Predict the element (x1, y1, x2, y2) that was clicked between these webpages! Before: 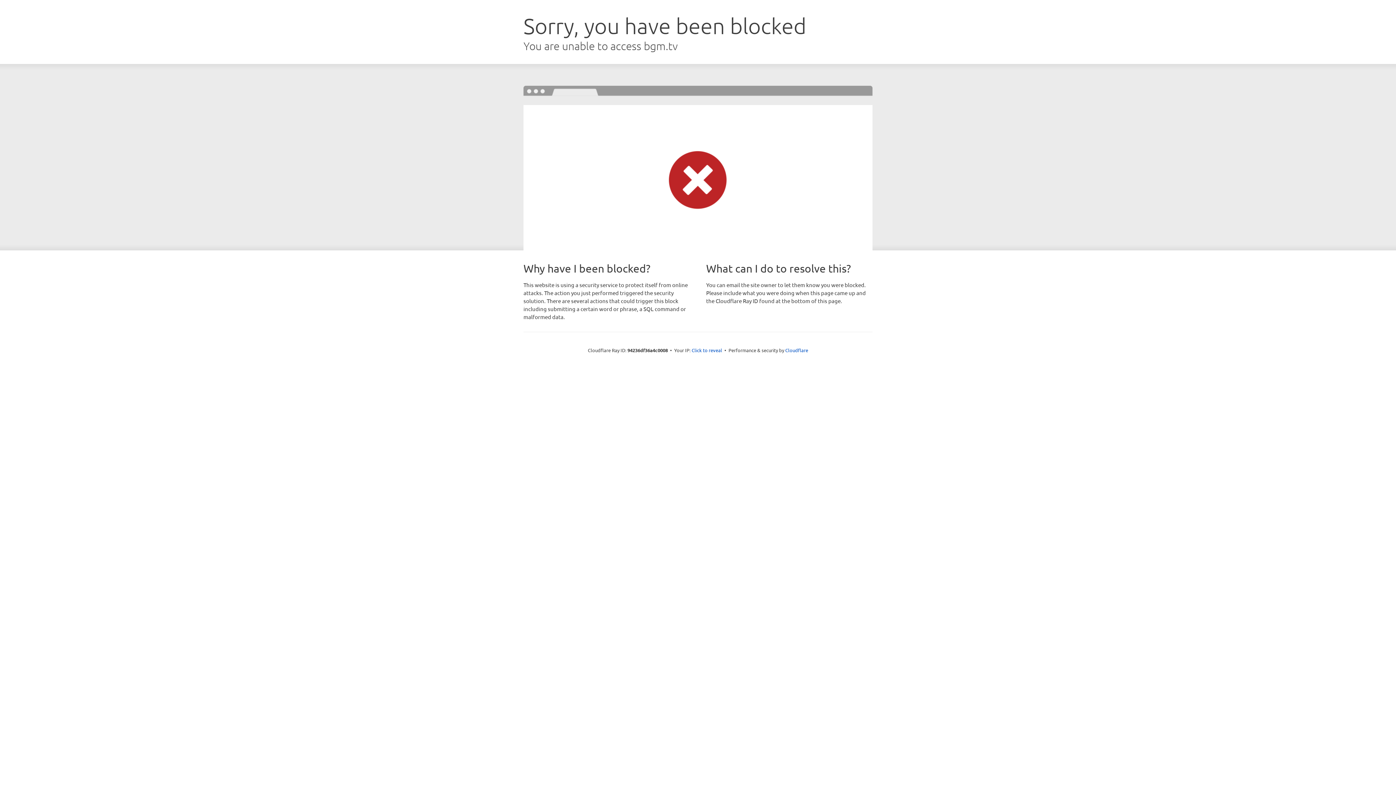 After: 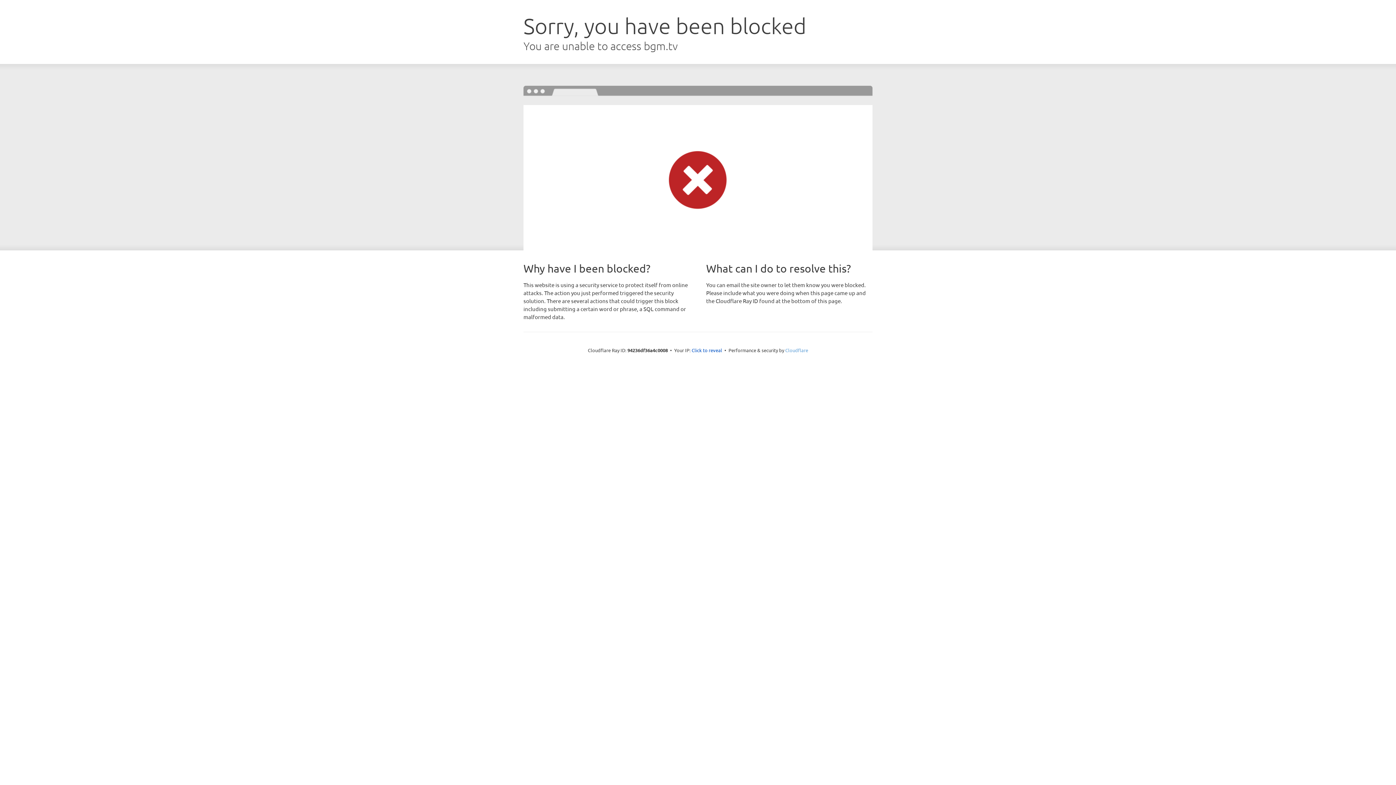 Action: bbox: (785, 347, 808, 353) label: Cloudflare